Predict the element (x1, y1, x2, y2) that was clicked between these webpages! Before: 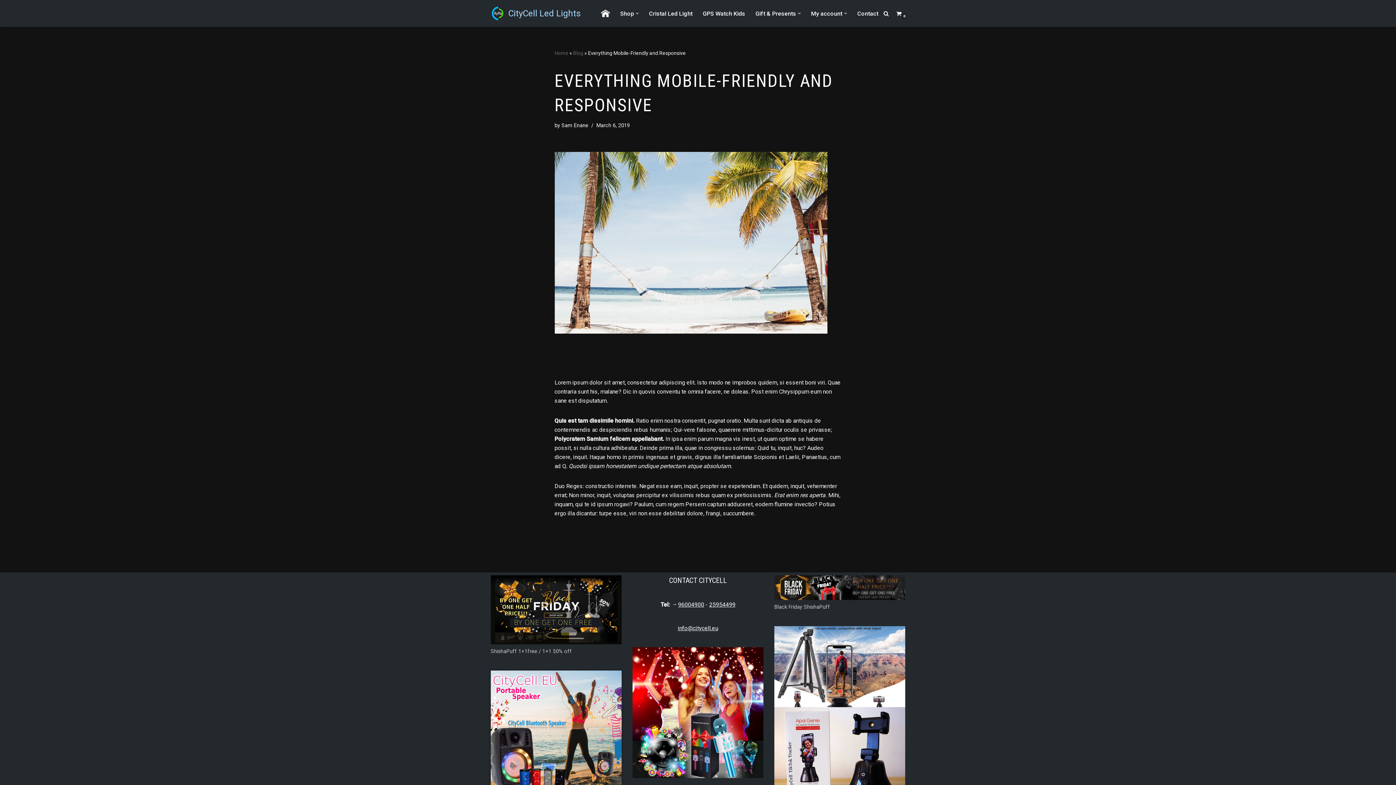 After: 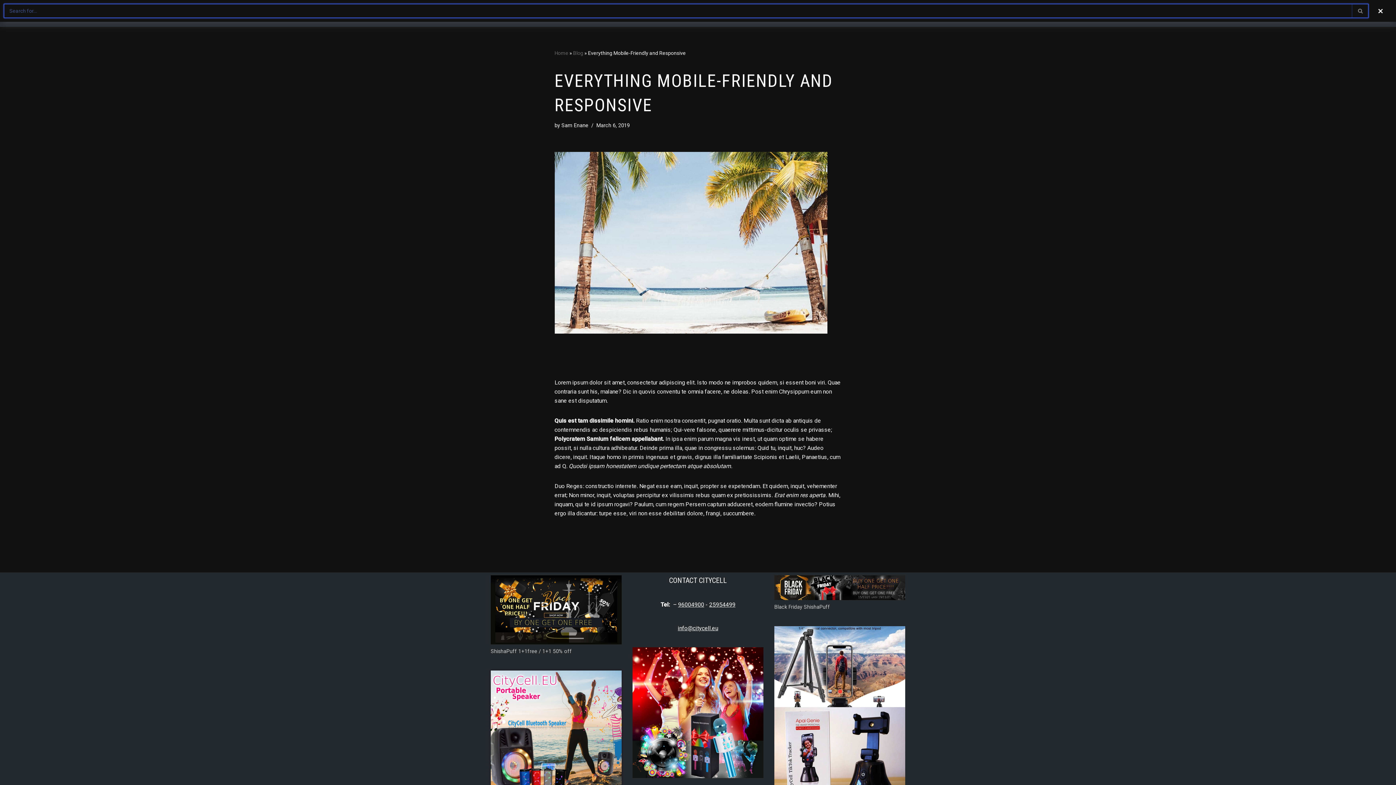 Action: bbox: (883, 10, 889, 16) label: Search